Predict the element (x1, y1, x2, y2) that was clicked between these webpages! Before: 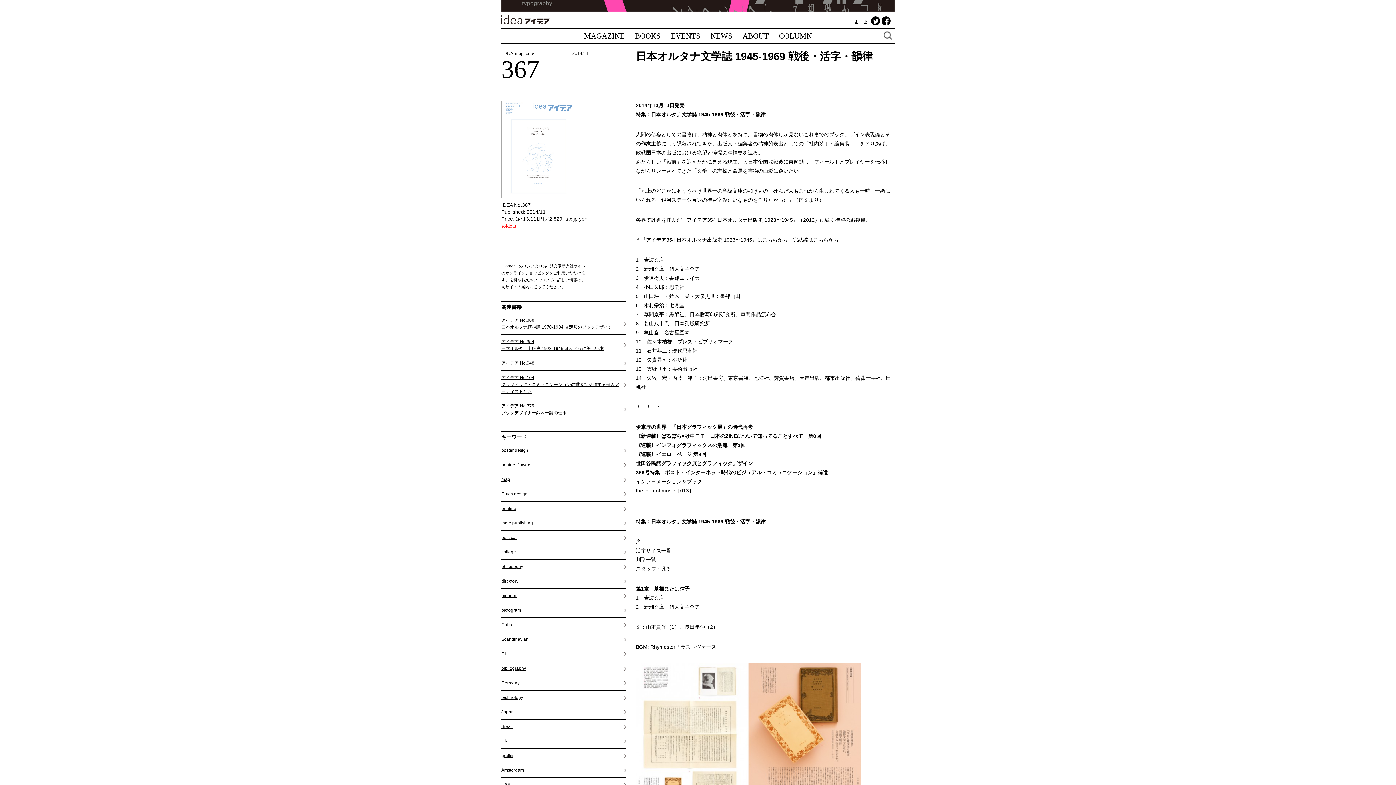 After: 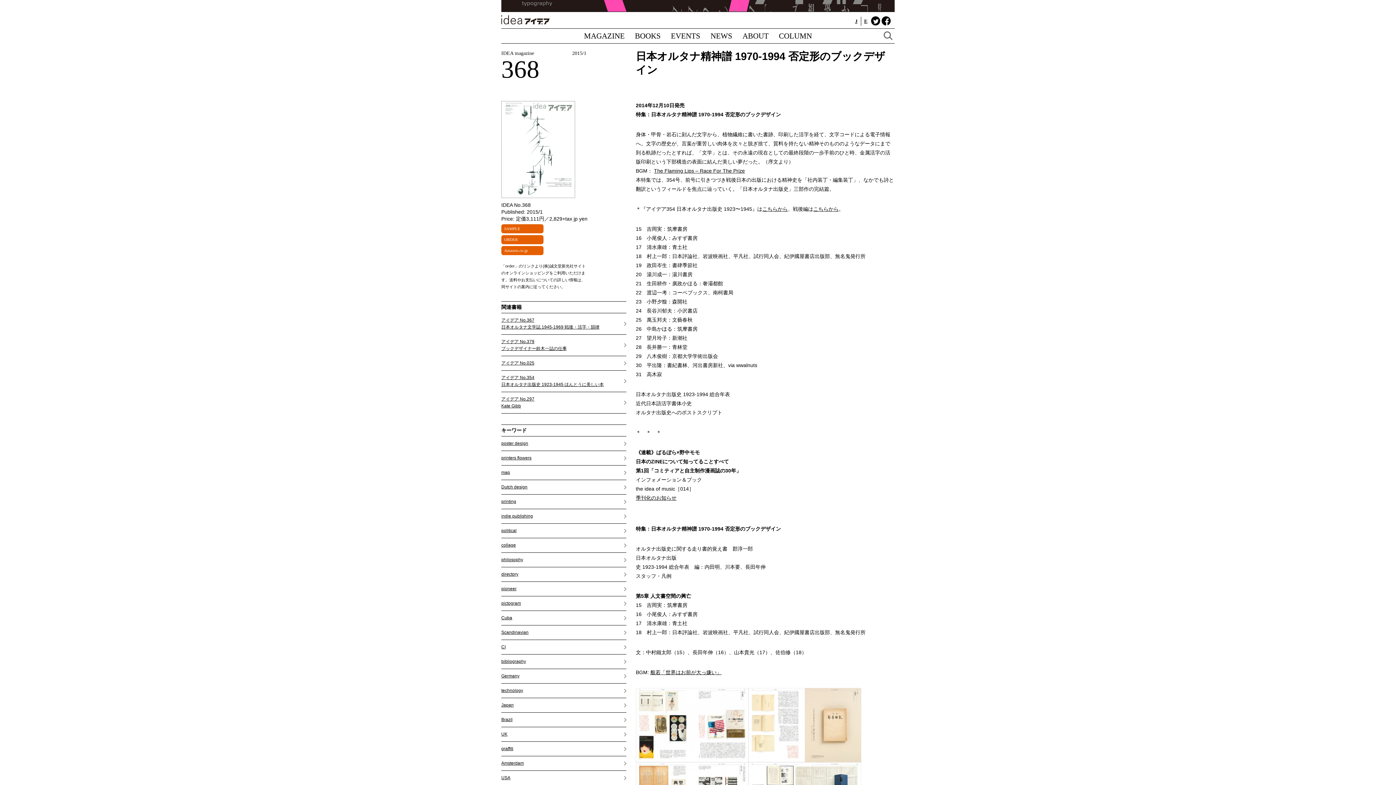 Action: bbox: (501, 313, 626, 334) label: アイデア No.368
日本オルタナ精神譜 1970-1994 否定形のブックデザイン